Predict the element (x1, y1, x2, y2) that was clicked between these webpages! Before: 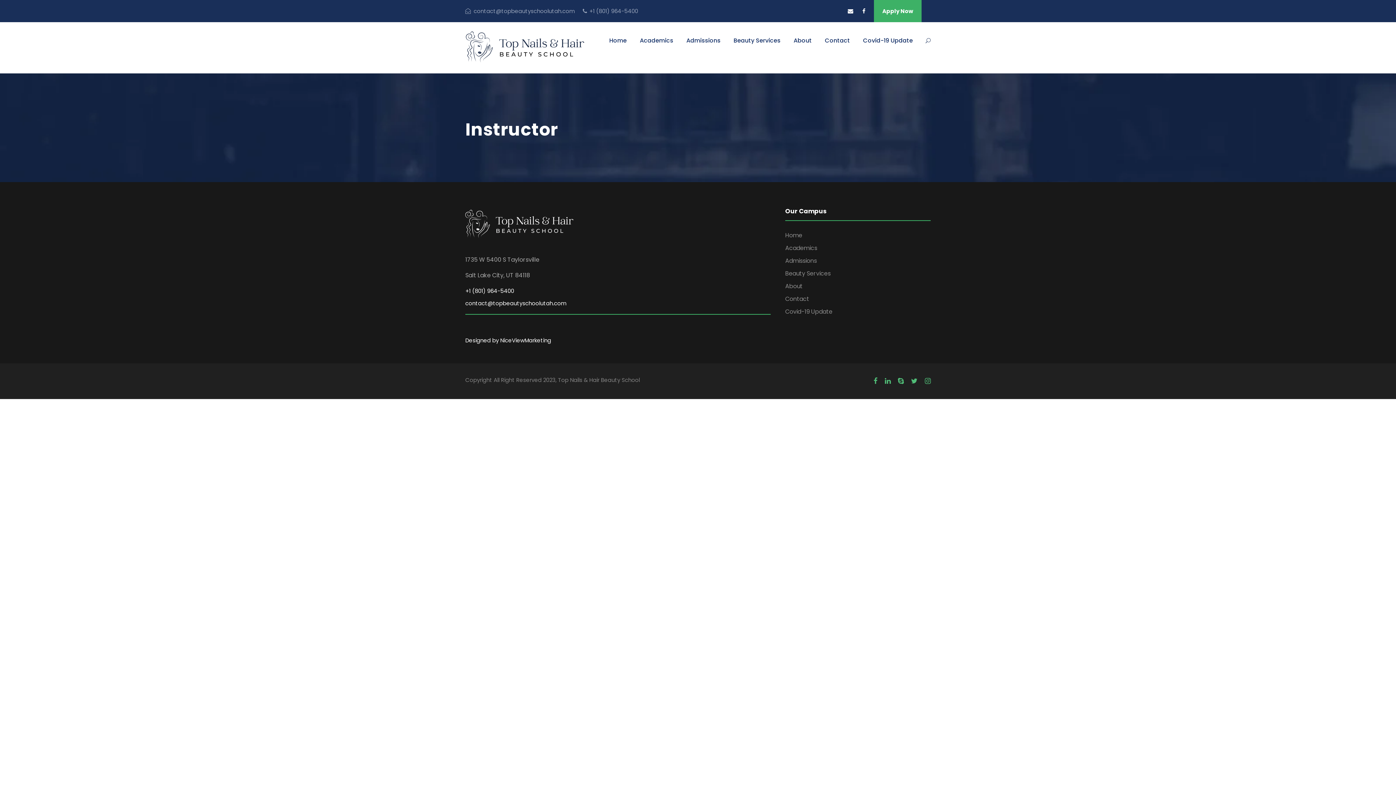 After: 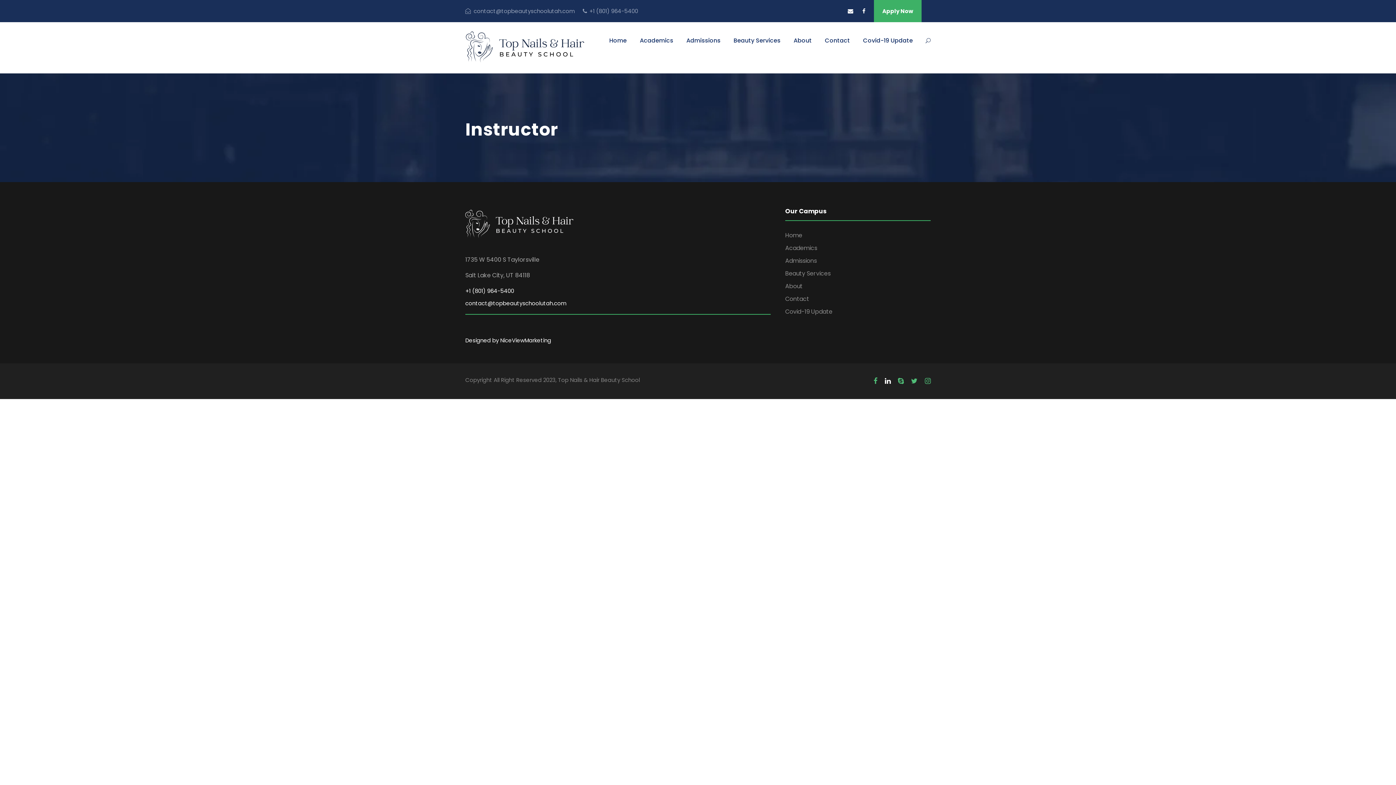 Action: bbox: (885, 375, 890, 387)